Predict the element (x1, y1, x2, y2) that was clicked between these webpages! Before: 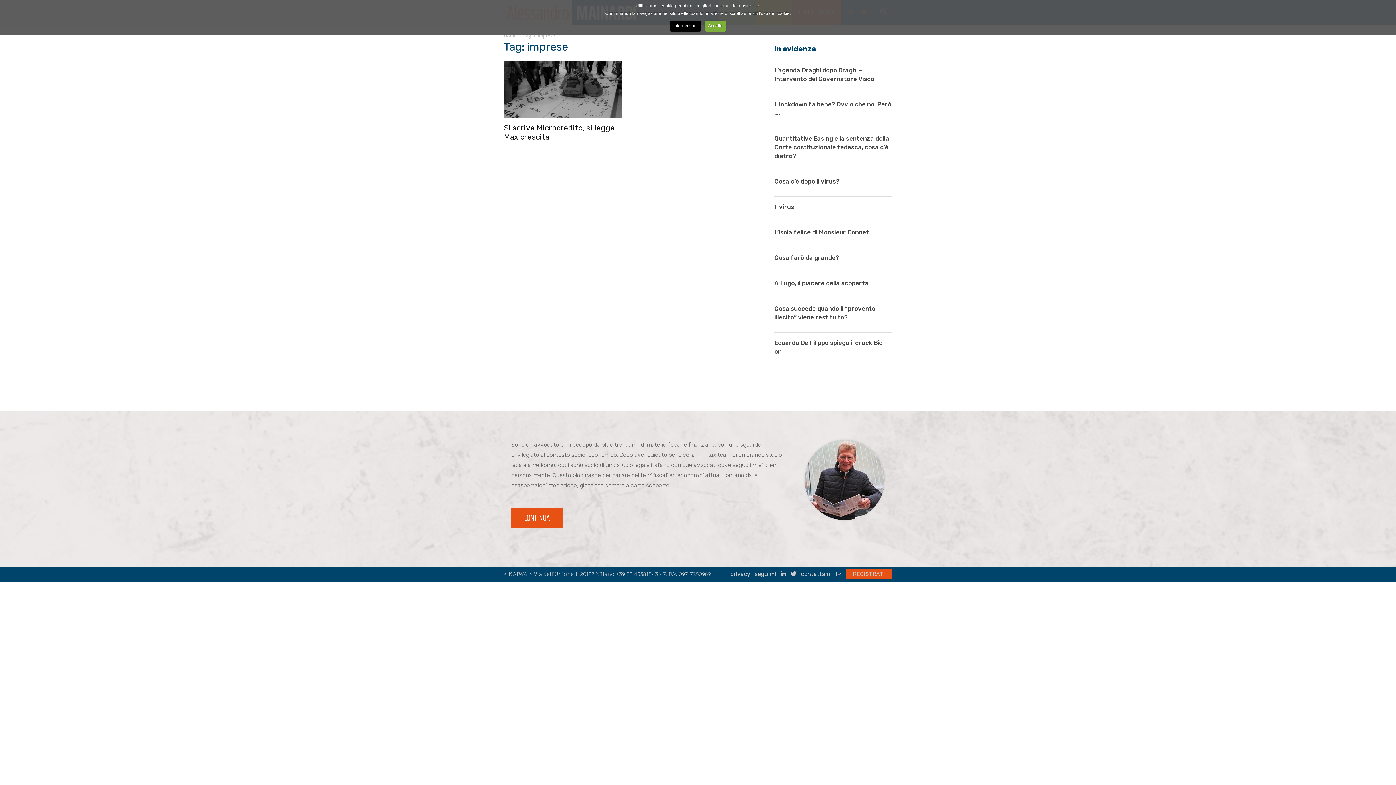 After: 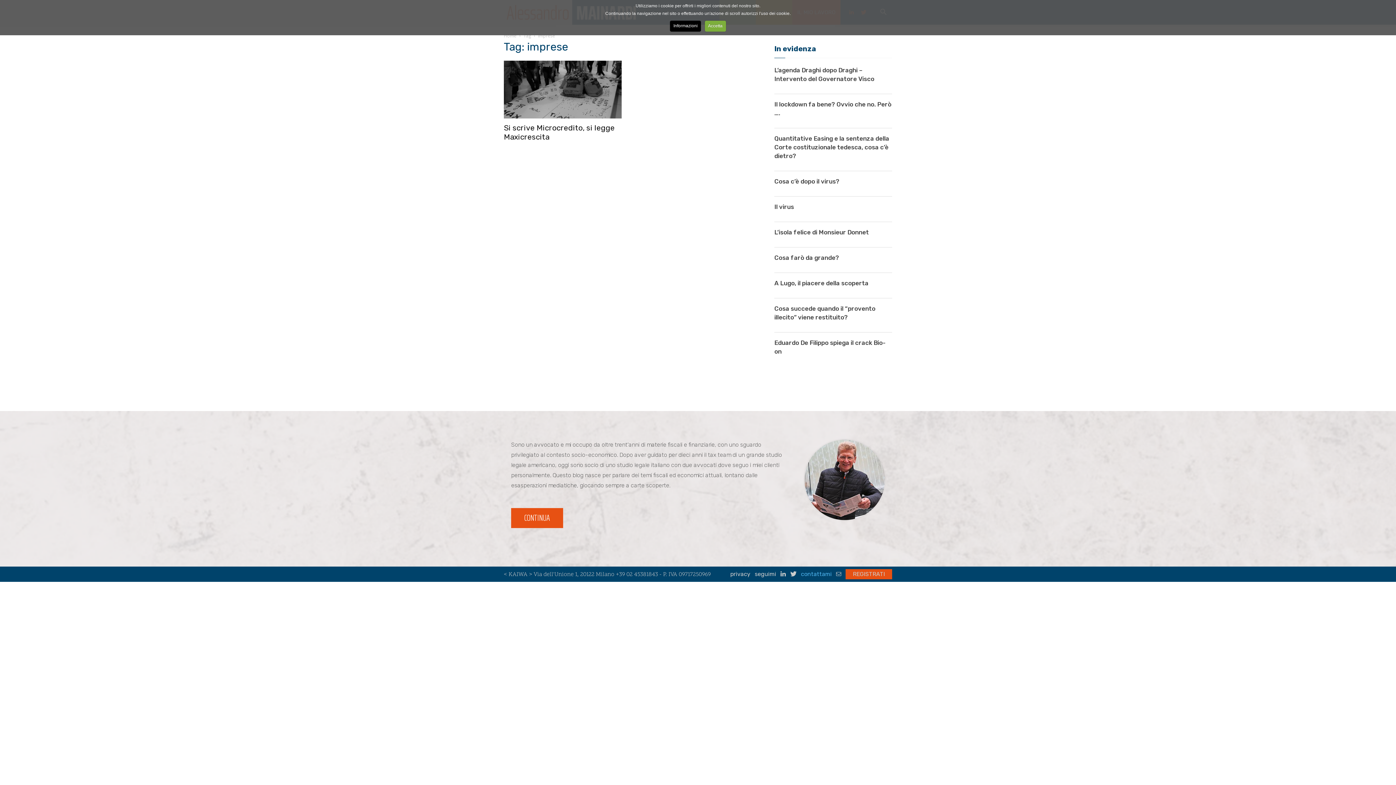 Action: bbox: (801, 571, 832, 577) label: contattami